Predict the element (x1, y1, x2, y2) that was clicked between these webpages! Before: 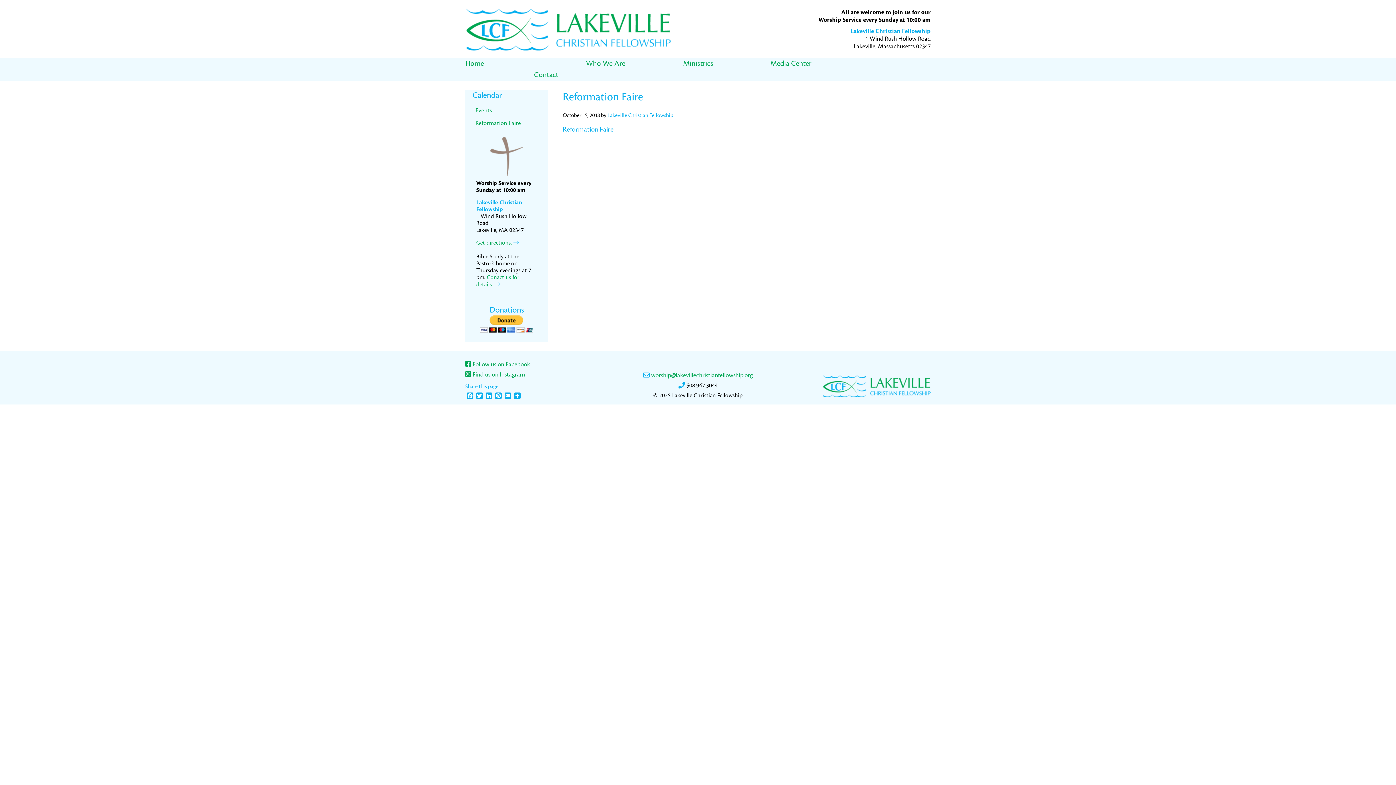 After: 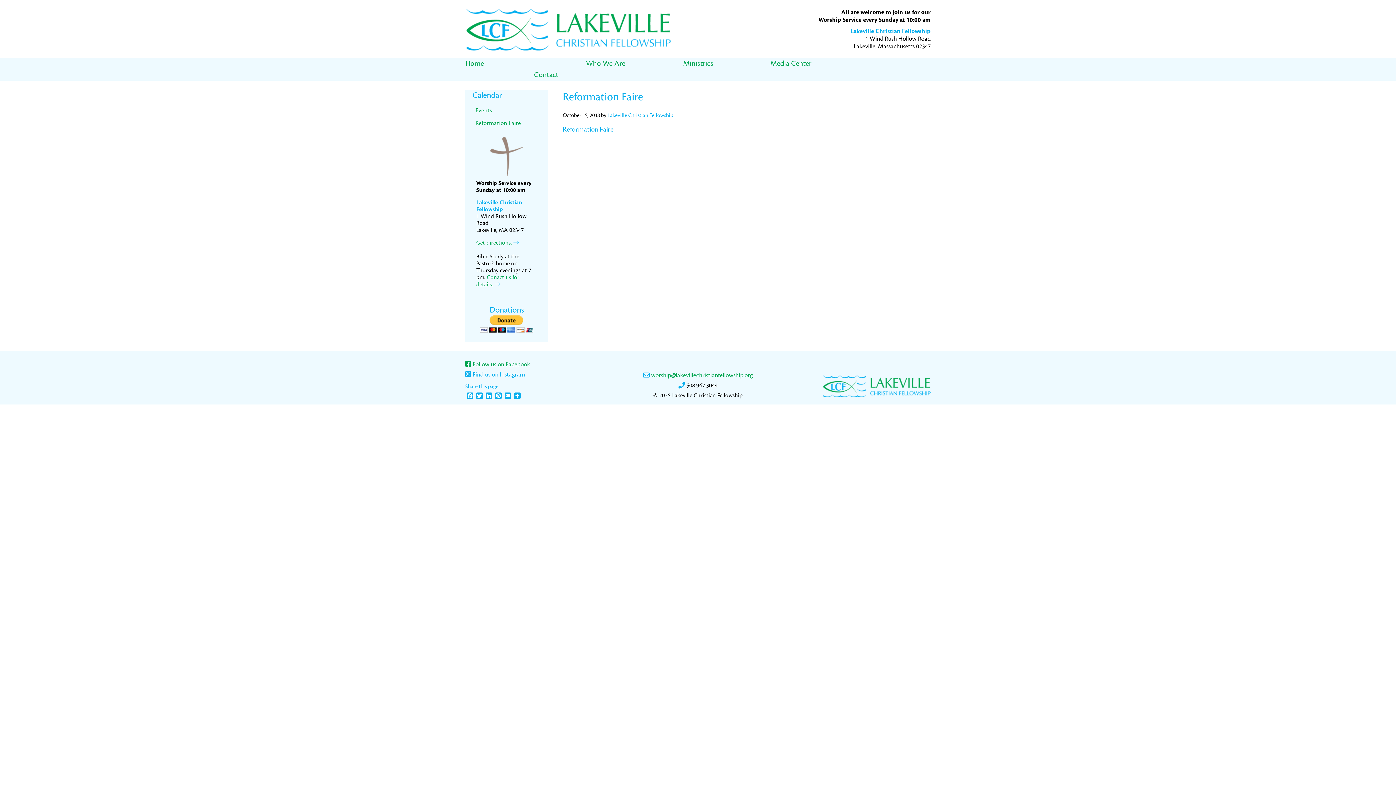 Action: label:  Find us on Instagram bbox: (465, 370, 525, 378)